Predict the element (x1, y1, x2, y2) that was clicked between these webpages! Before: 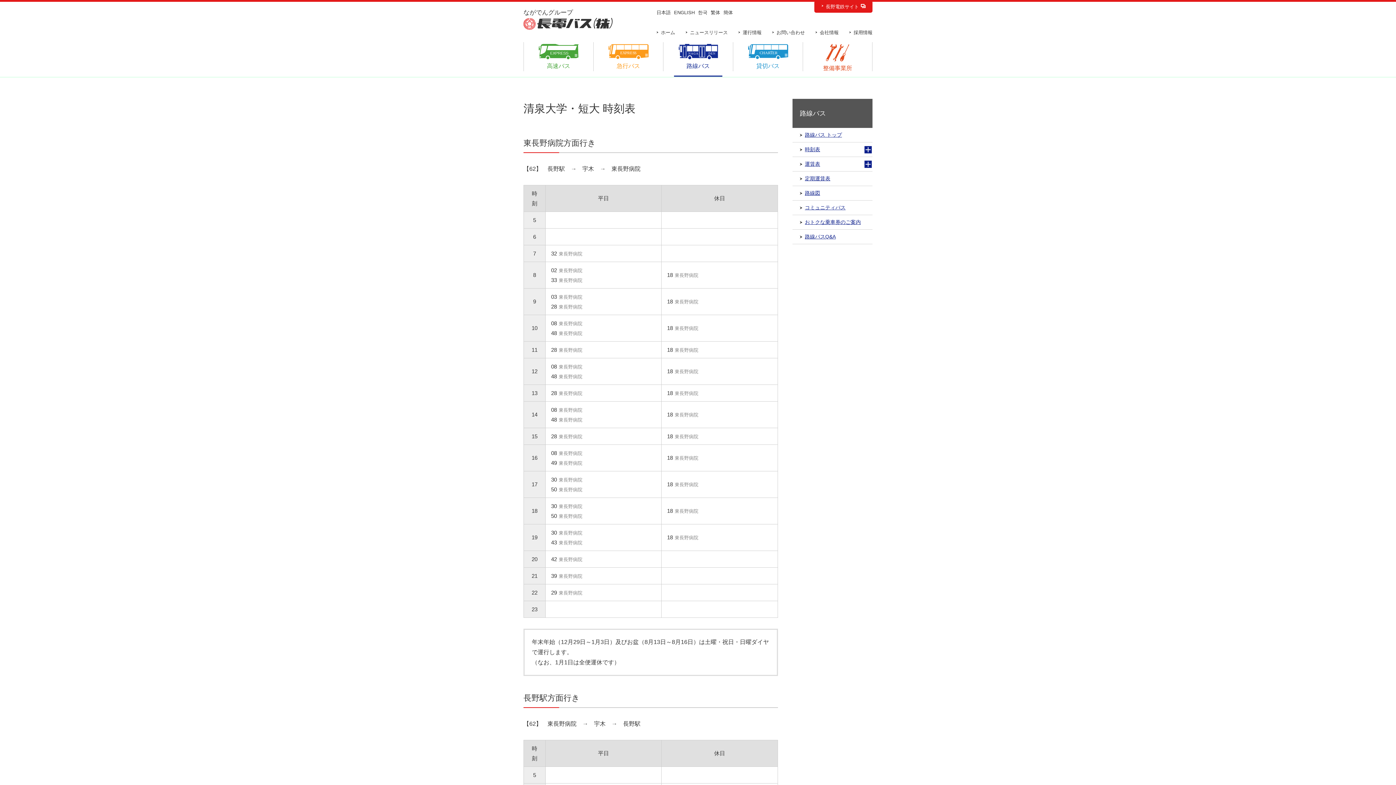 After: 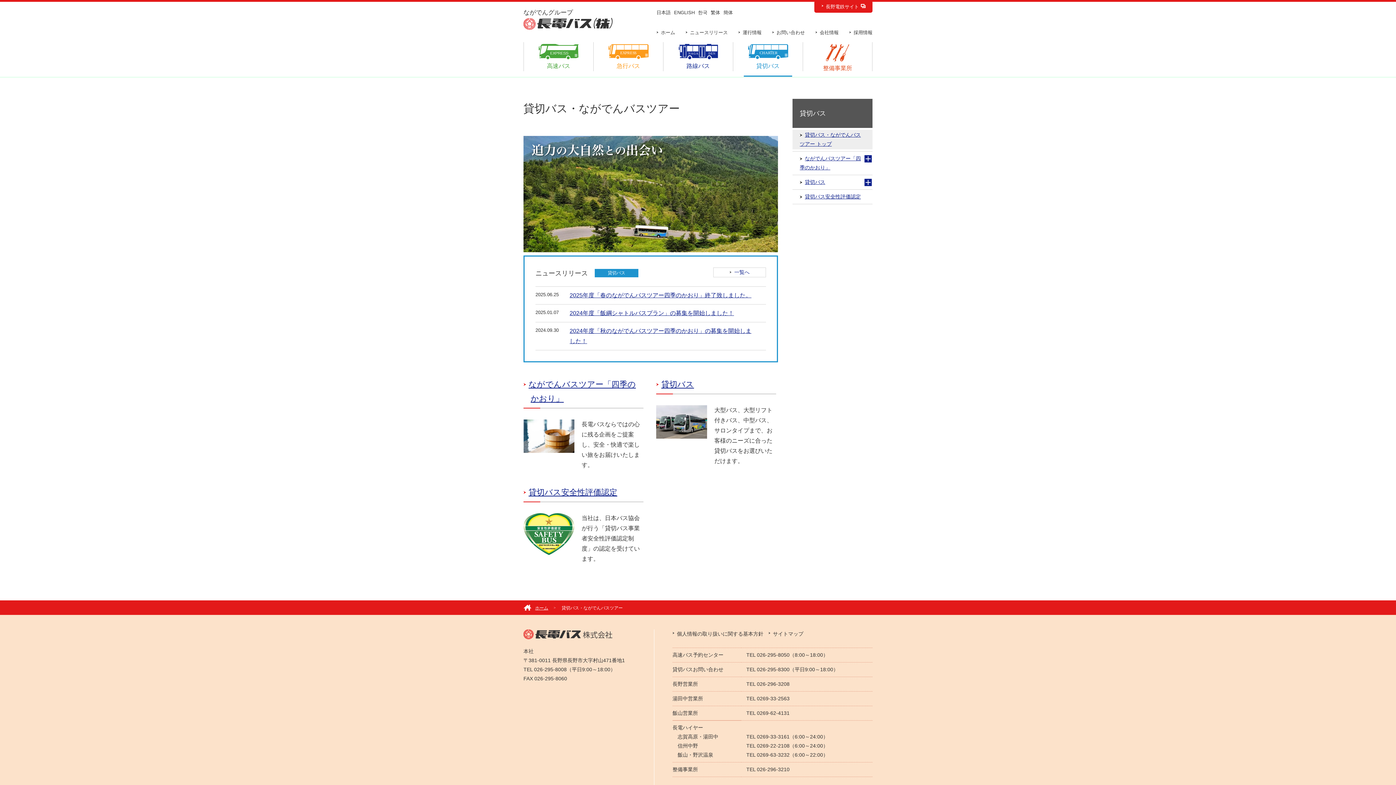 Action: label: 貸切バス bbox: (733, 42, 802, 71)